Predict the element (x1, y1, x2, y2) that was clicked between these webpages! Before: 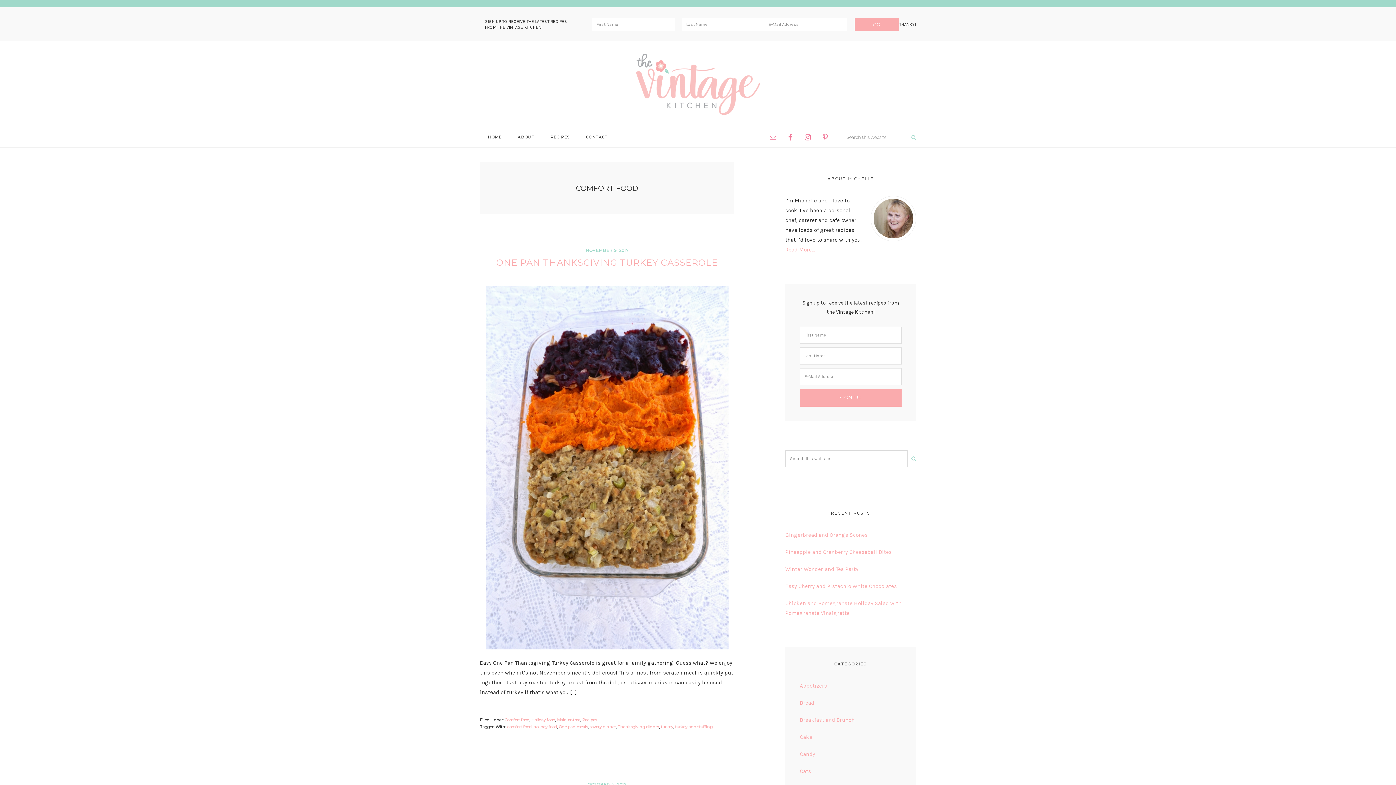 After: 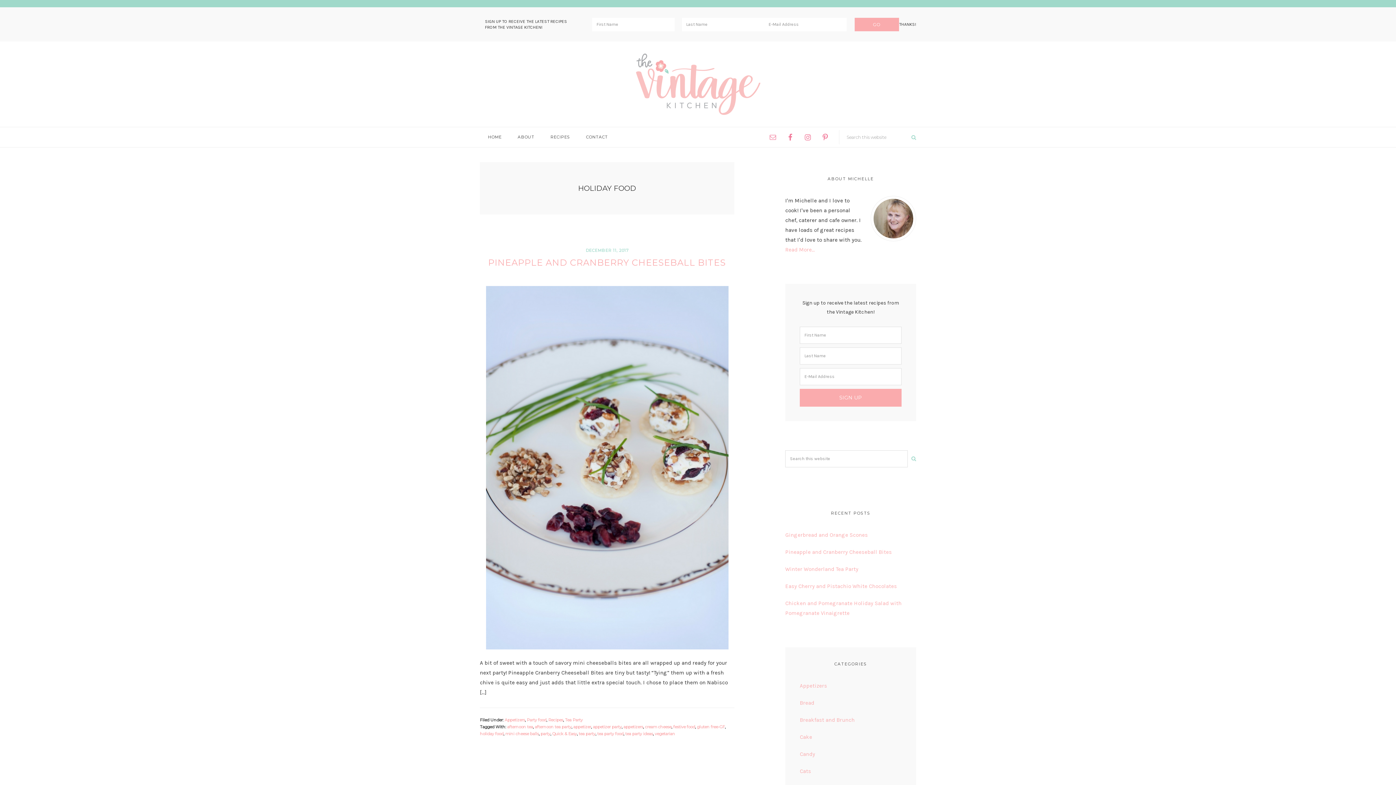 Action: label: holiday food bbox: (533, 724, 557, 729)